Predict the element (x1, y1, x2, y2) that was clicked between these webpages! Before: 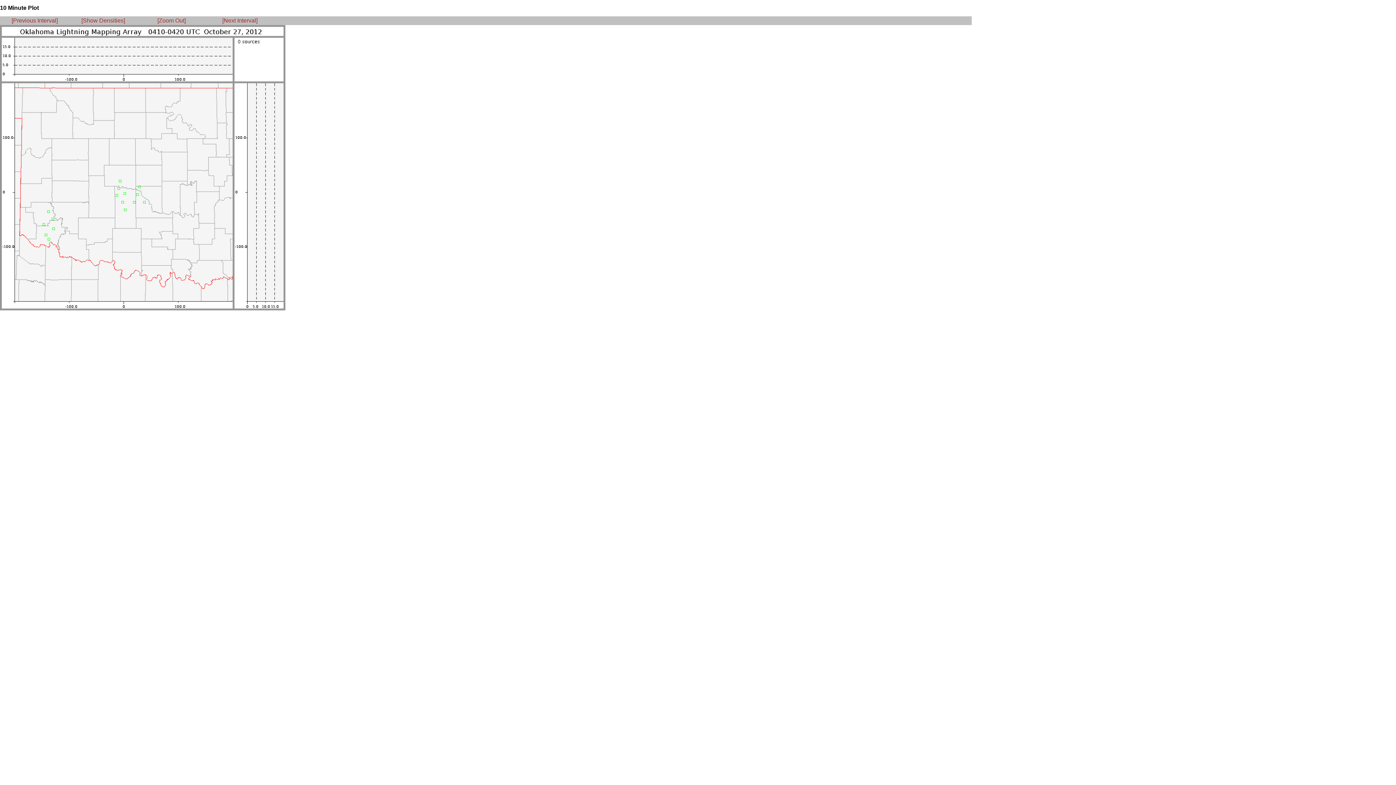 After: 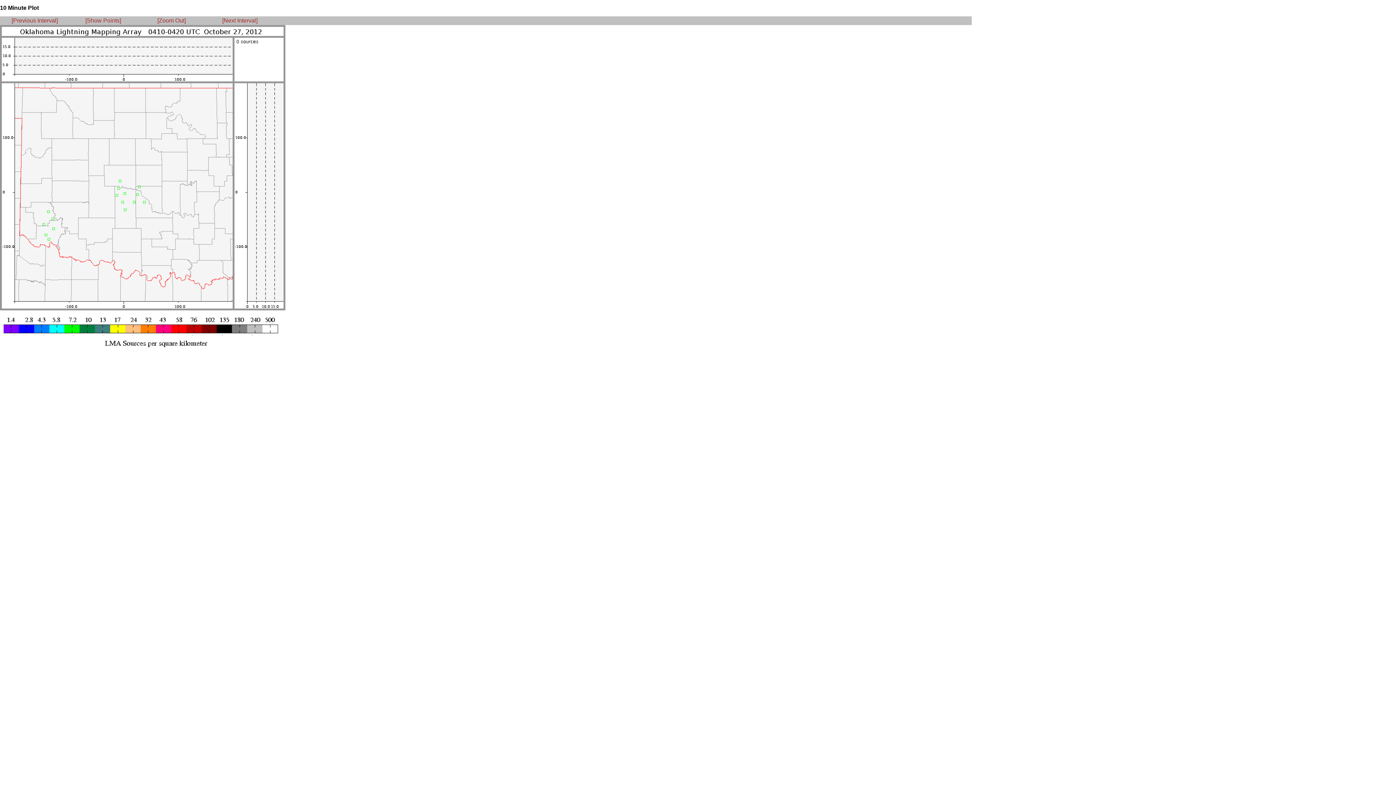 Action: bbox: (81, 17, 125, 23) label: [Show Densities]